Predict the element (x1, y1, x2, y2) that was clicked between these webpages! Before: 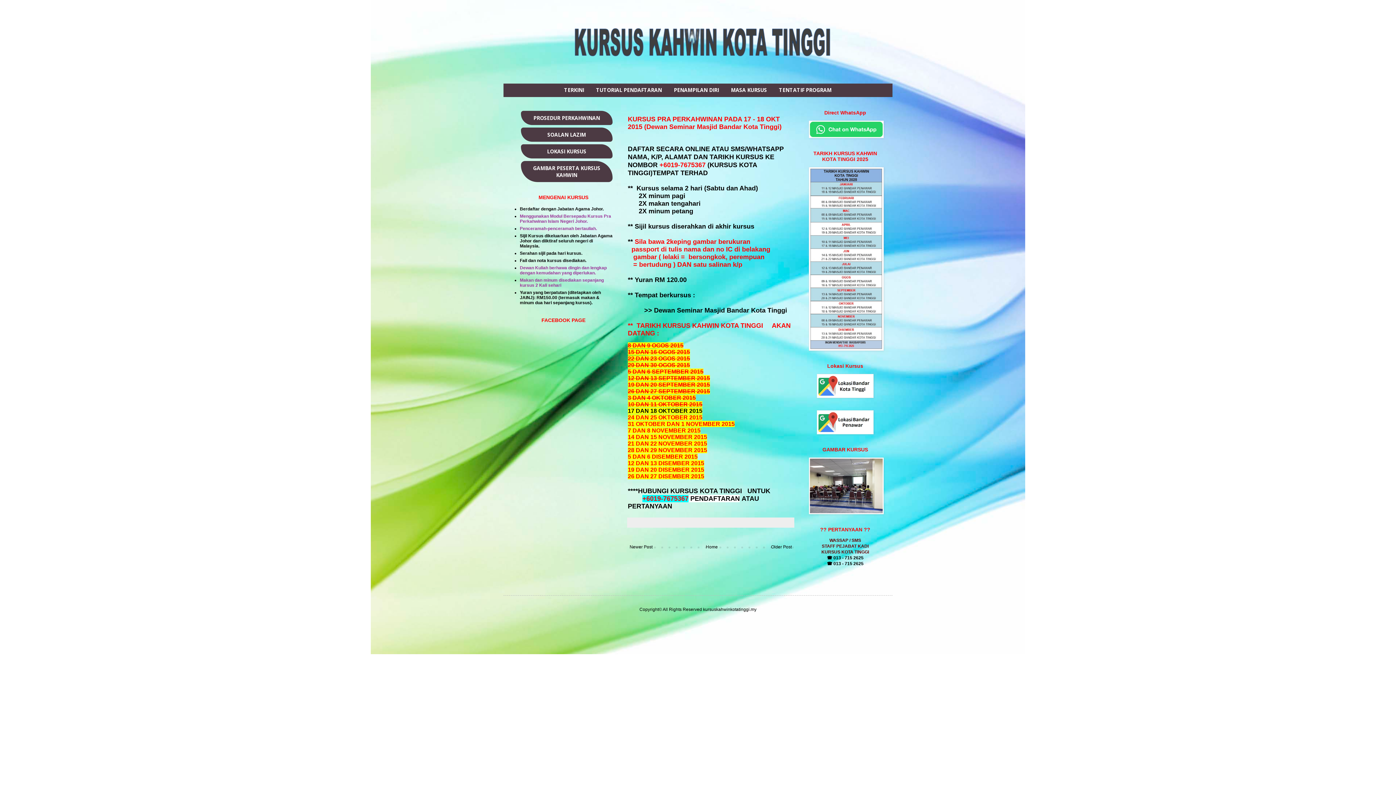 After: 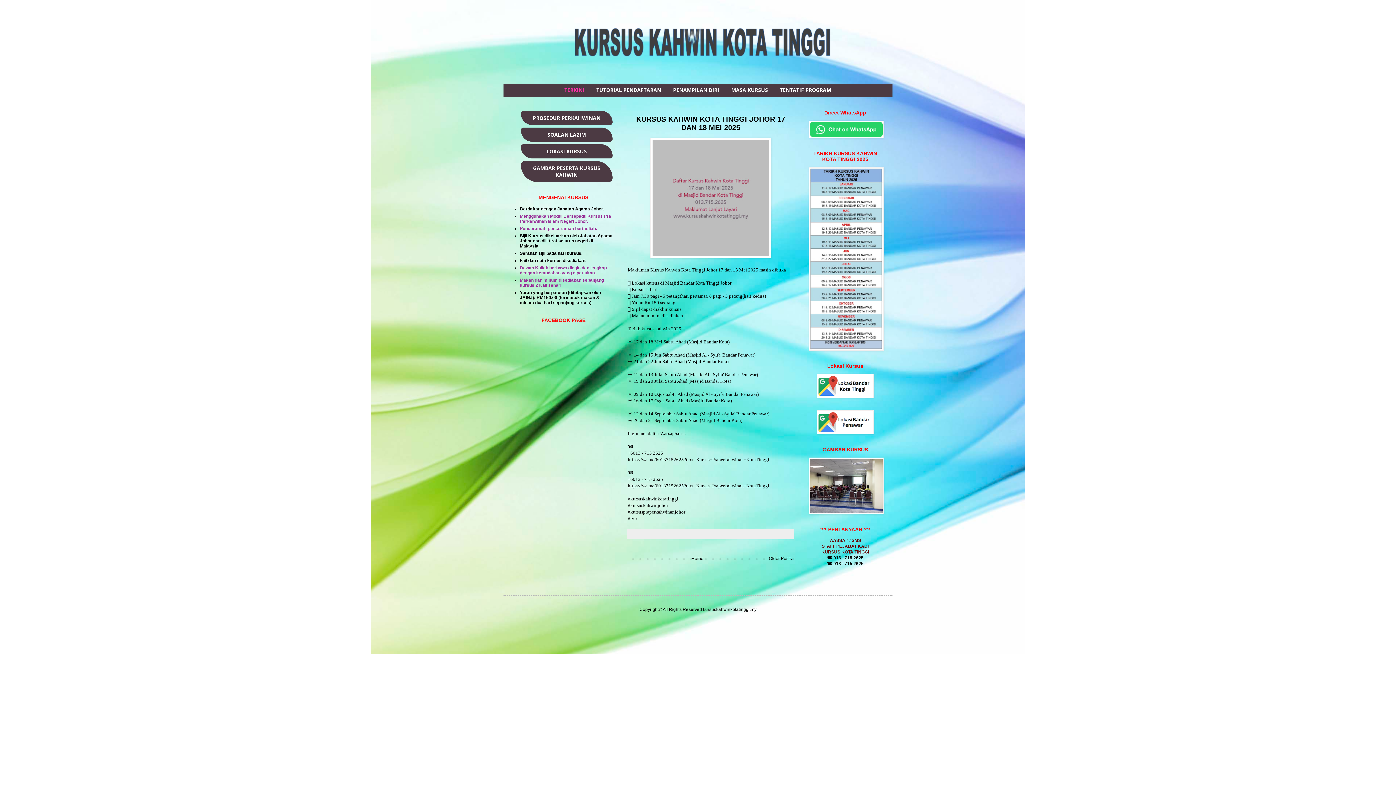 Action: bbox: (704, 542, 719, 551) label: Home